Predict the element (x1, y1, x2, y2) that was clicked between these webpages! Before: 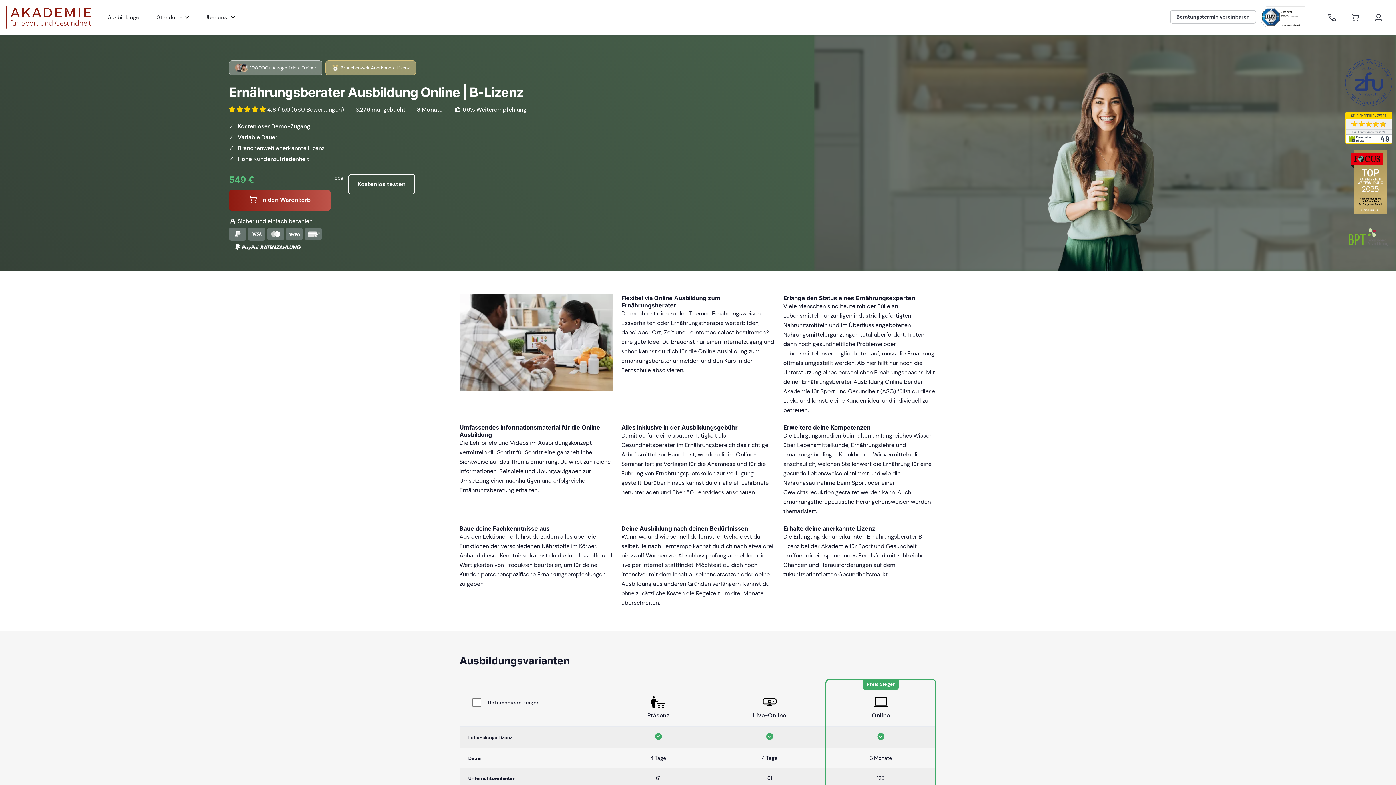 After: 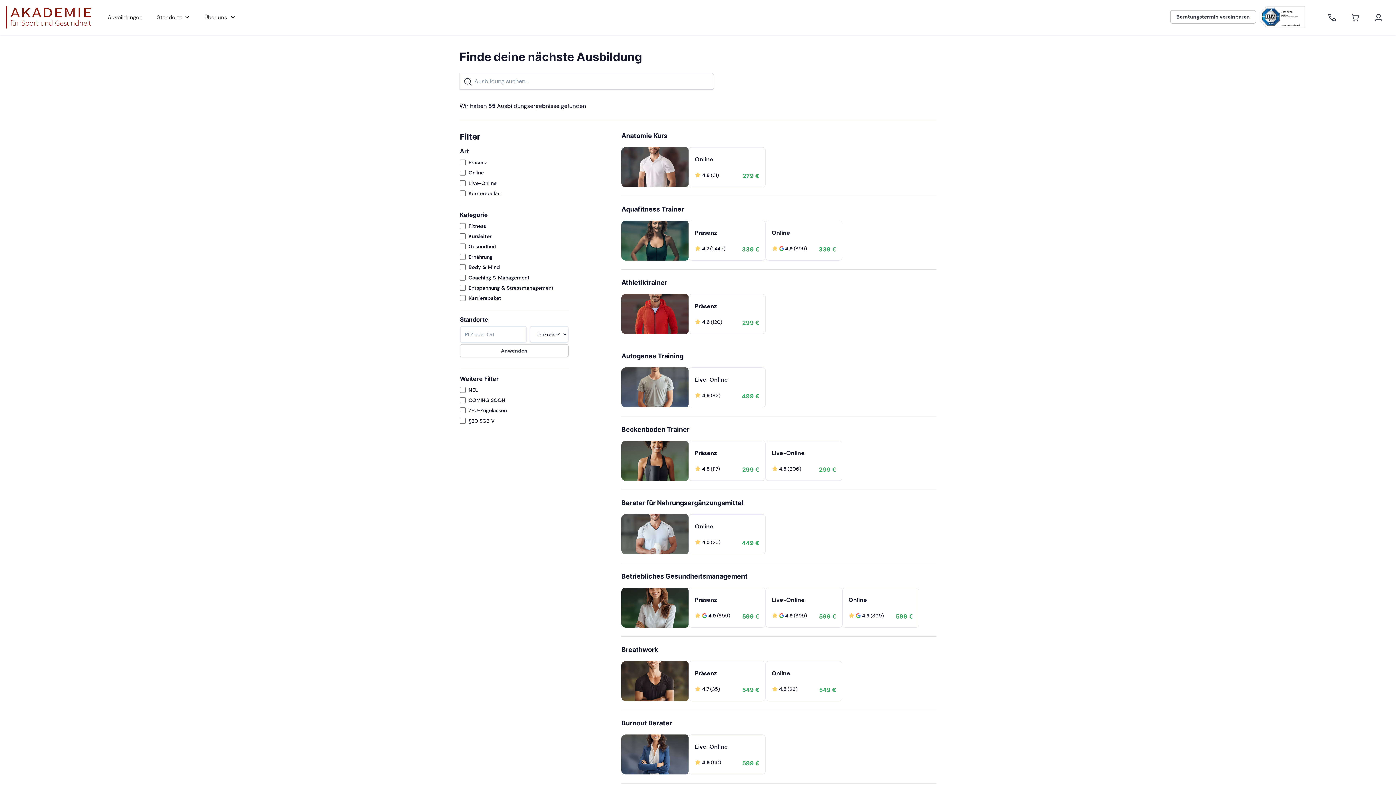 Action: bbox: (100, 7, 149, 27) label: Ausbildungen